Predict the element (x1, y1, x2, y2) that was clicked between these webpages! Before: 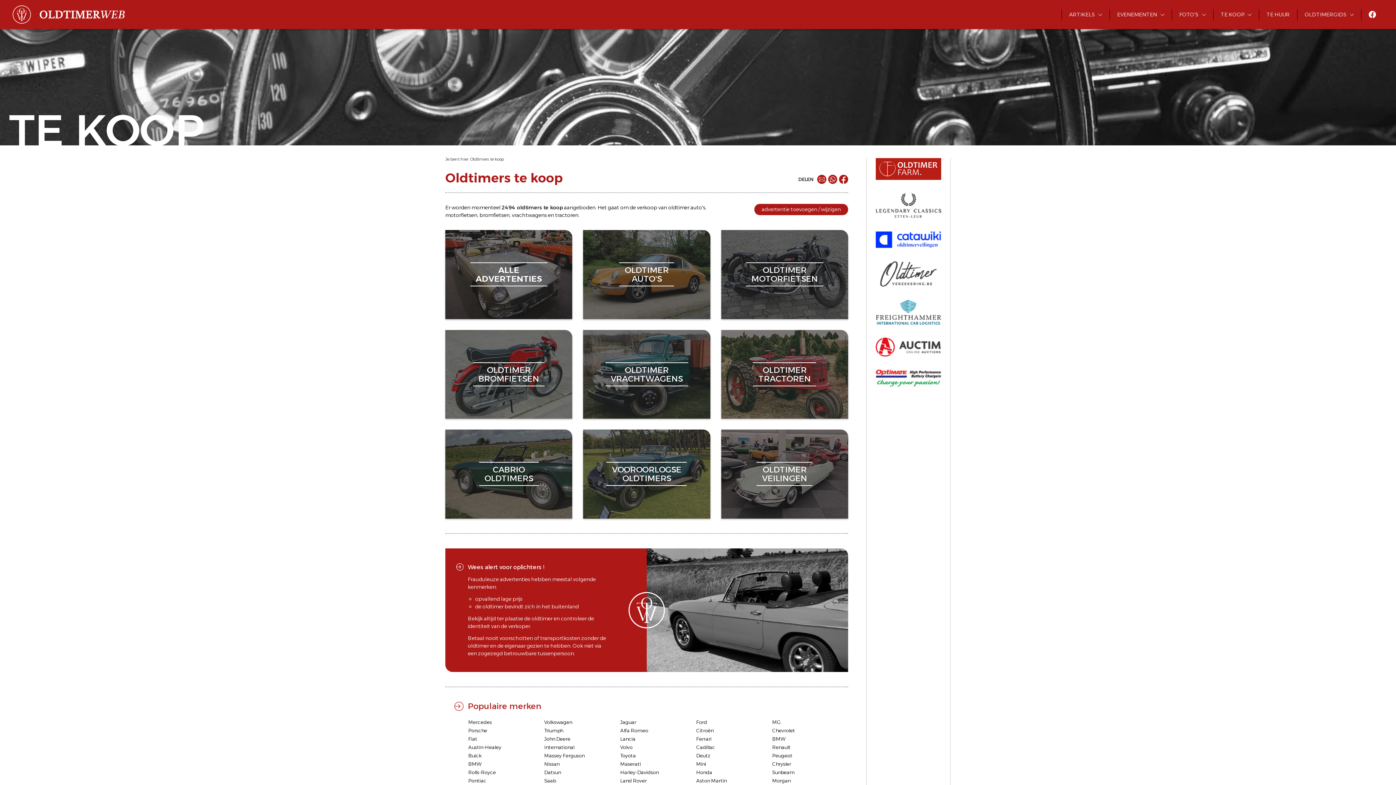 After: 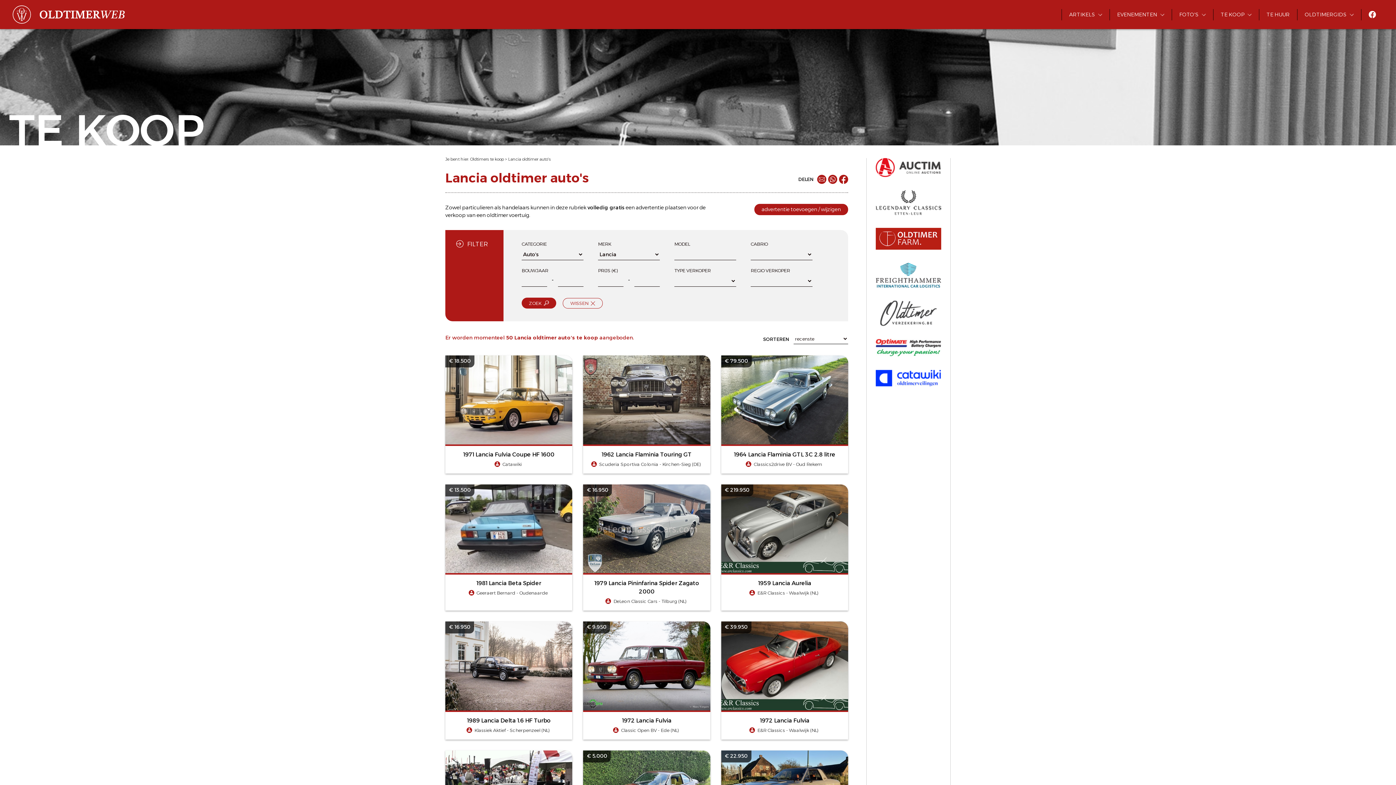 Action: label: Lancia bbox: (620, 735, 635, 742)